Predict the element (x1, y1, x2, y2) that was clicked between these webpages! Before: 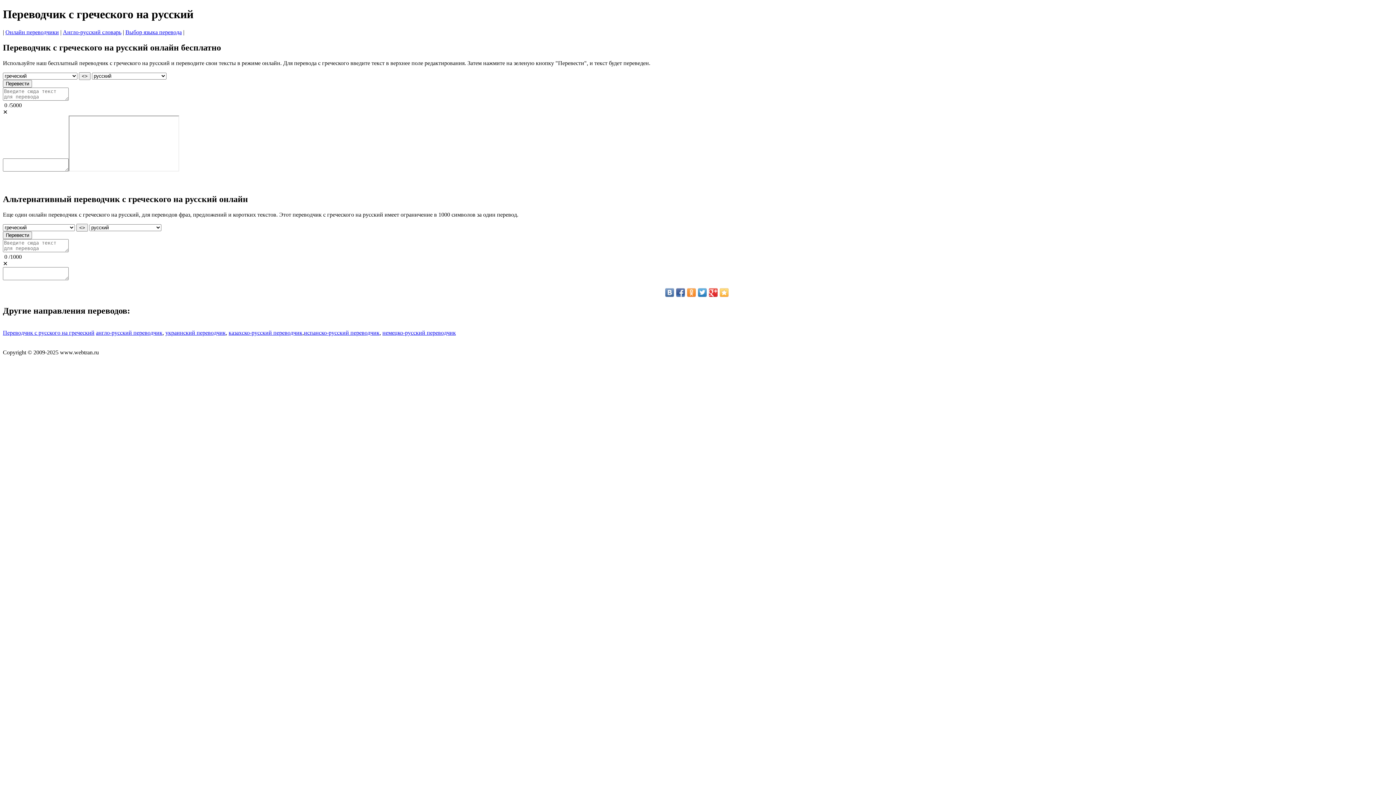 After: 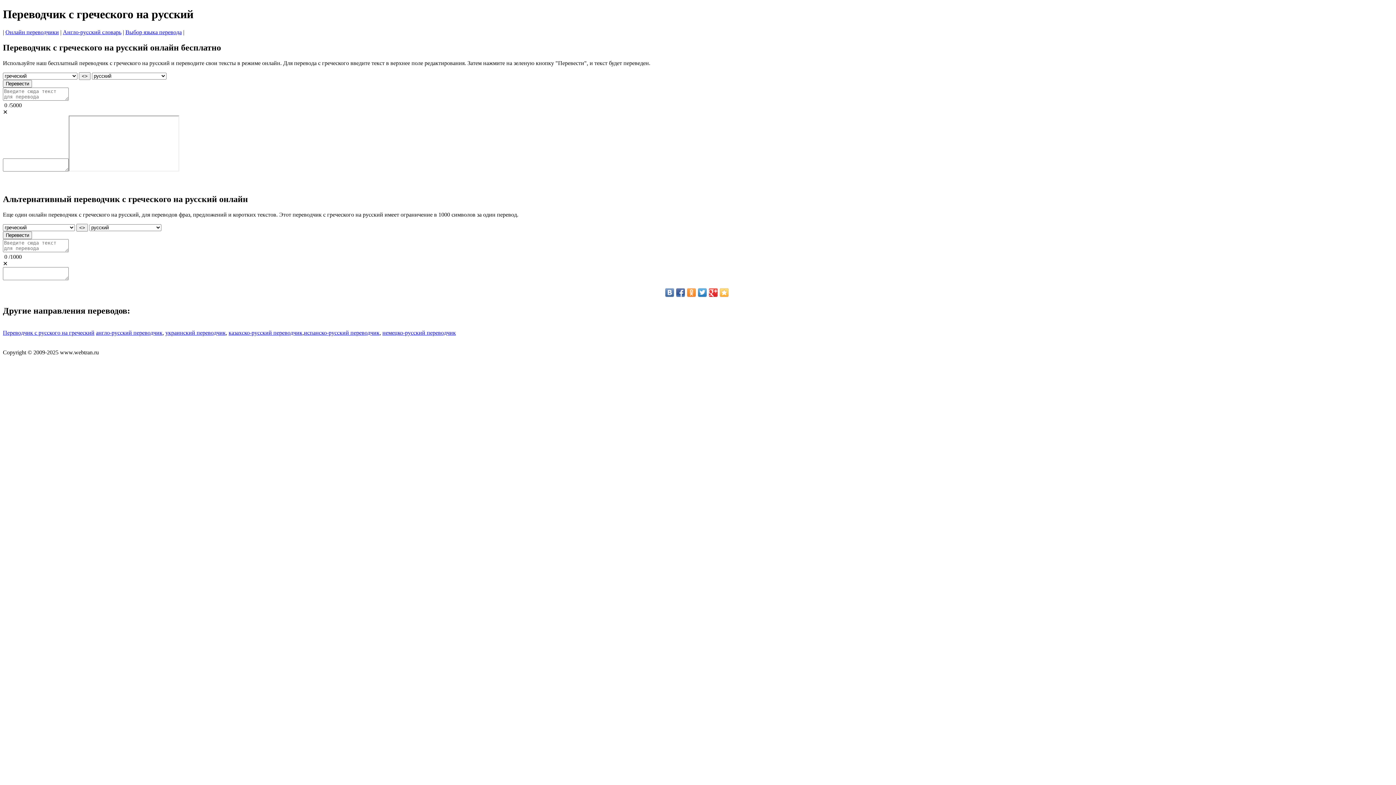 Action: bbox: (665, 288, 674, 296)